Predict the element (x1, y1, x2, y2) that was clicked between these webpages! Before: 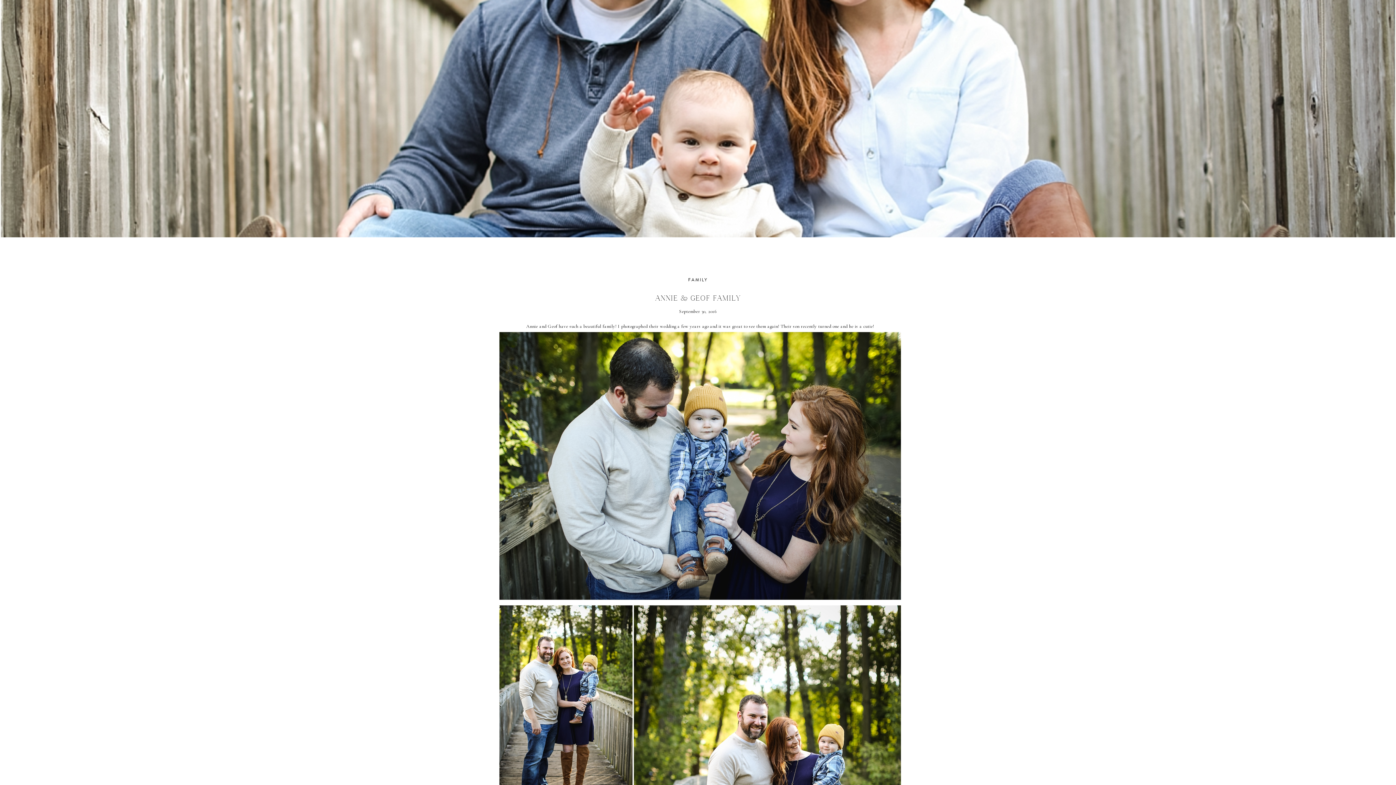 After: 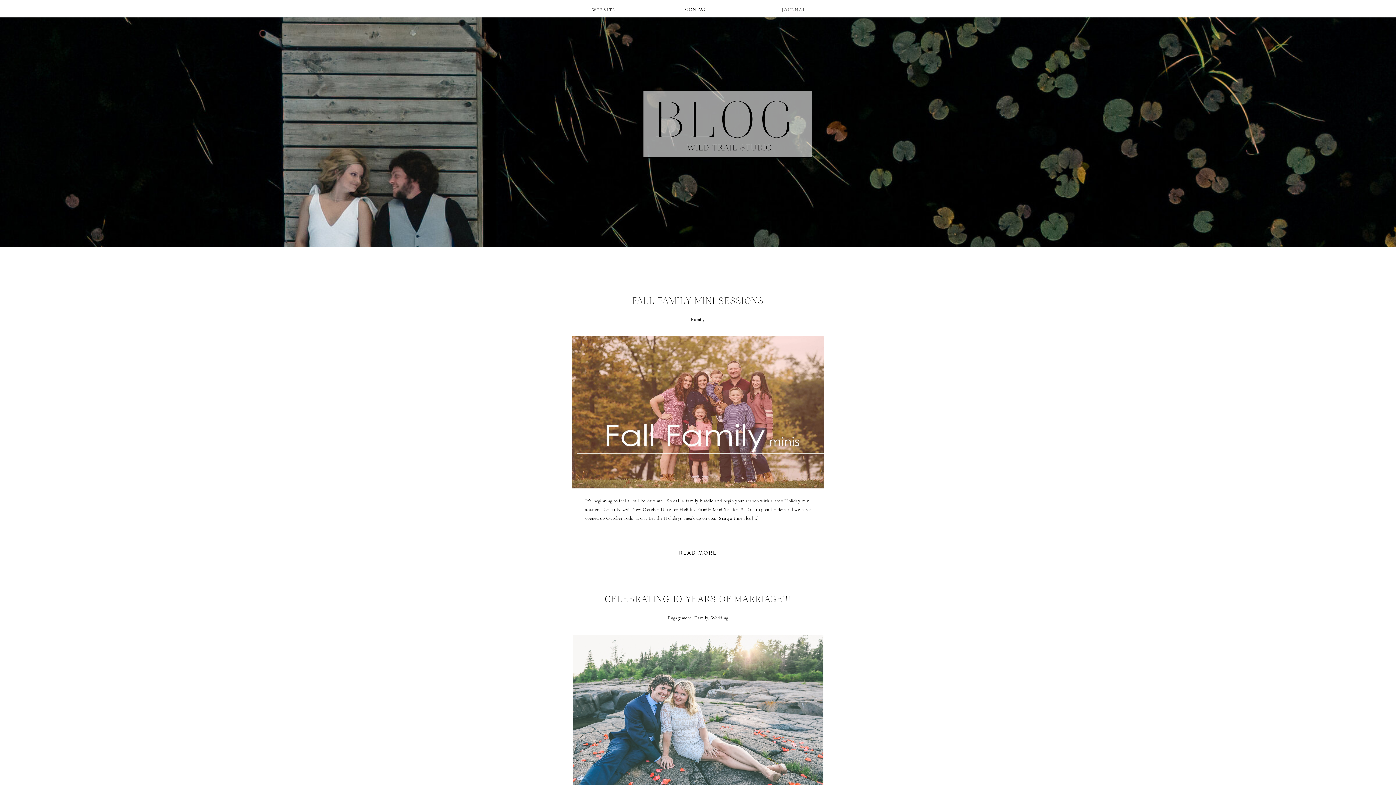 Action: label: FAMILY bbox: (688, 277, 708, 283)